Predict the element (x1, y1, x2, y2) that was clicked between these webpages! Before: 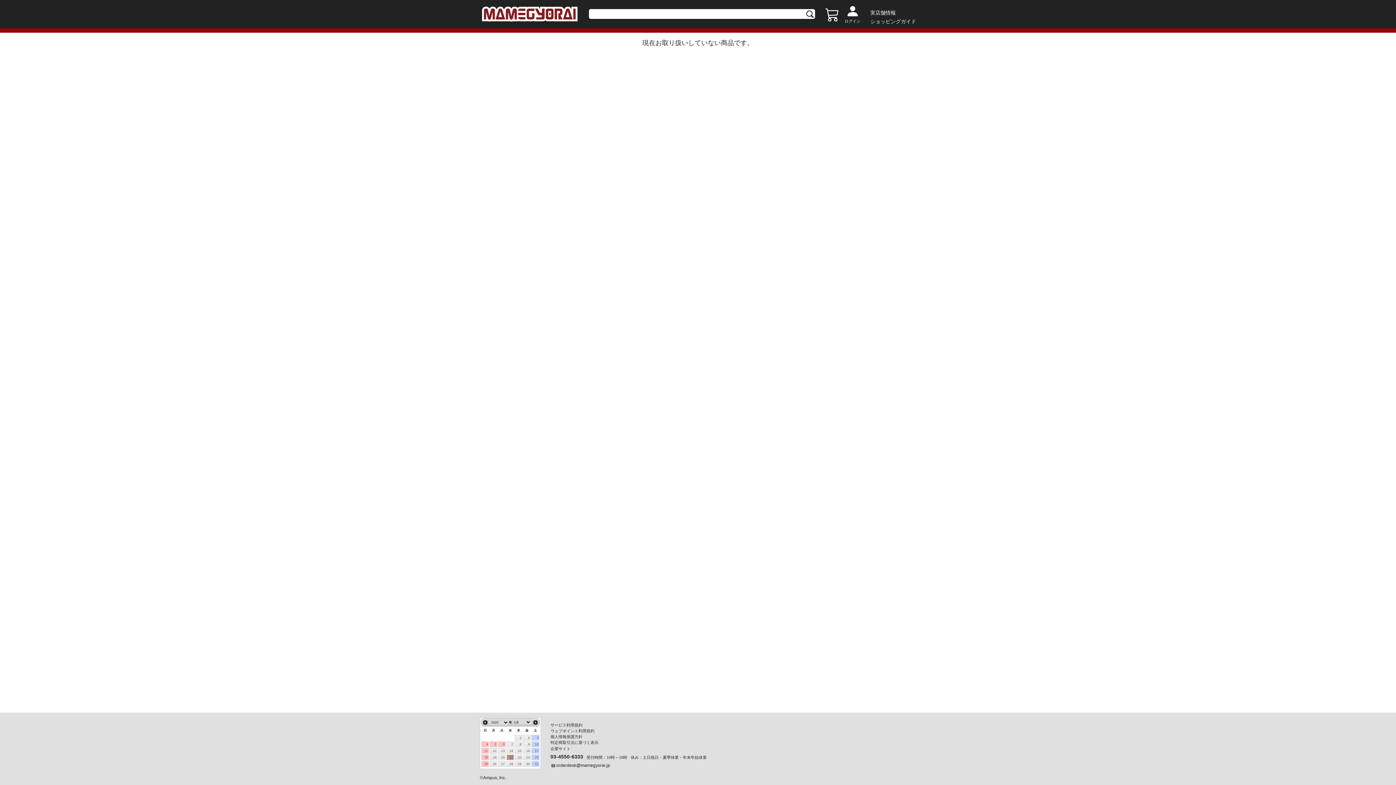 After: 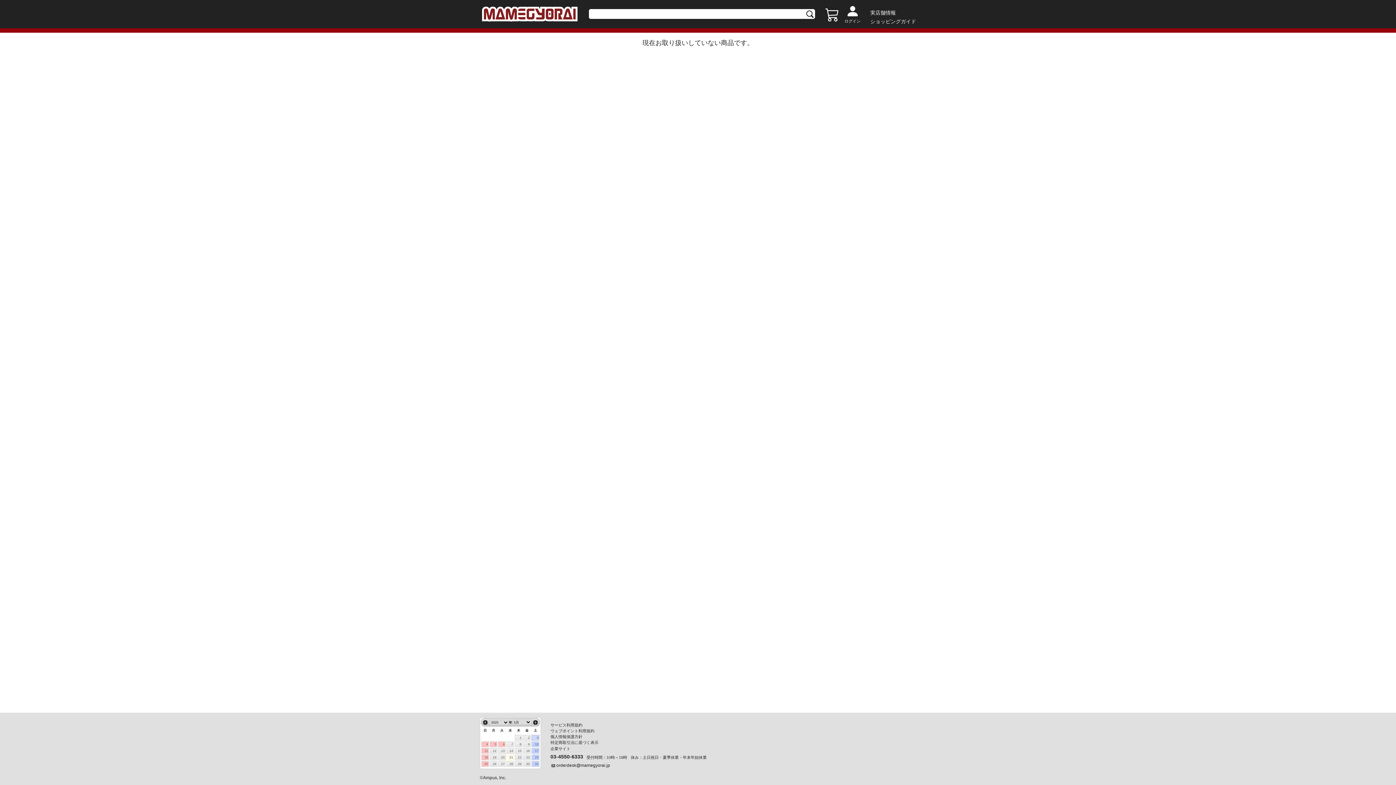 Action: bbox: (531, 735, 539, 741) label: 3